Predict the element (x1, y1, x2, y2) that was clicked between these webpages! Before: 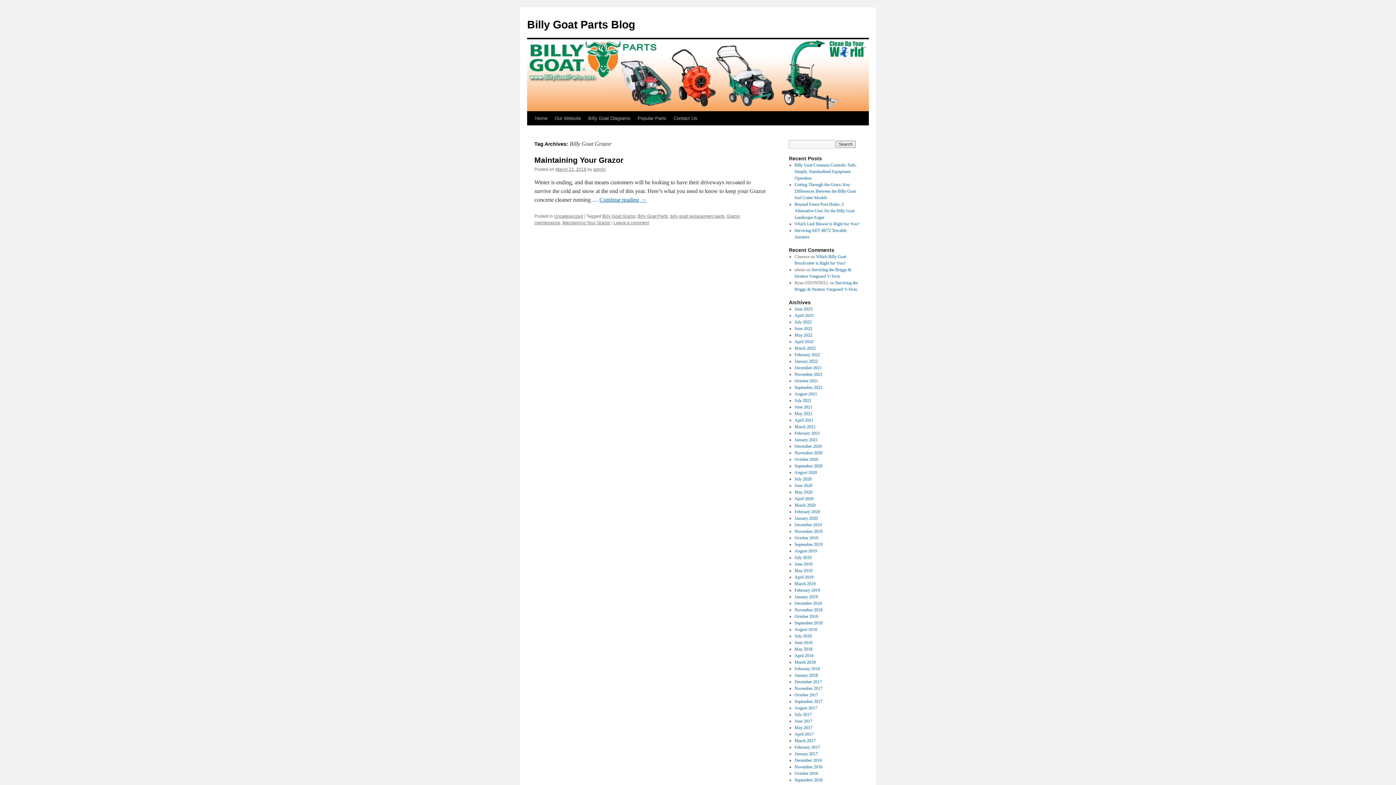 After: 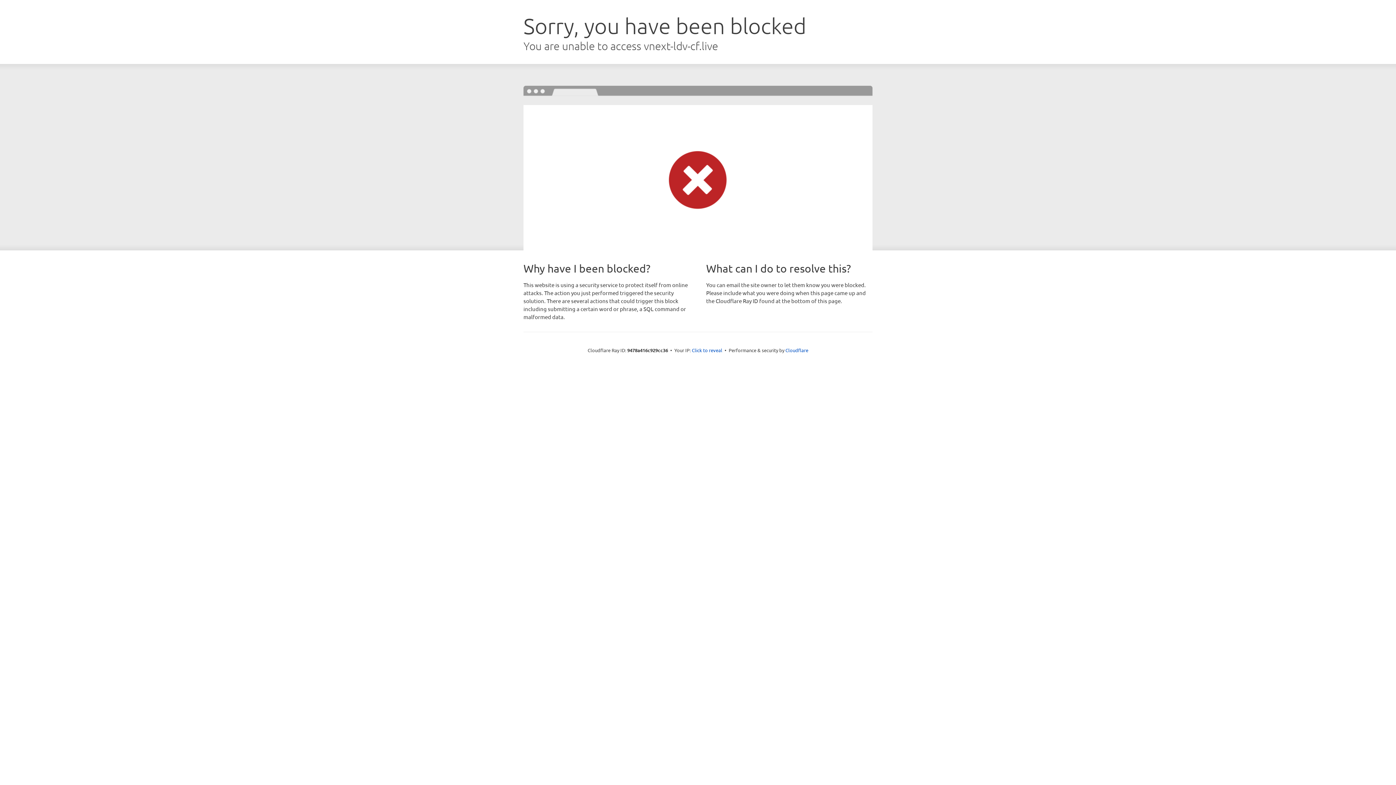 Action: label: Billy Goat Diagrams bbox: (584, 111, 634, 125)